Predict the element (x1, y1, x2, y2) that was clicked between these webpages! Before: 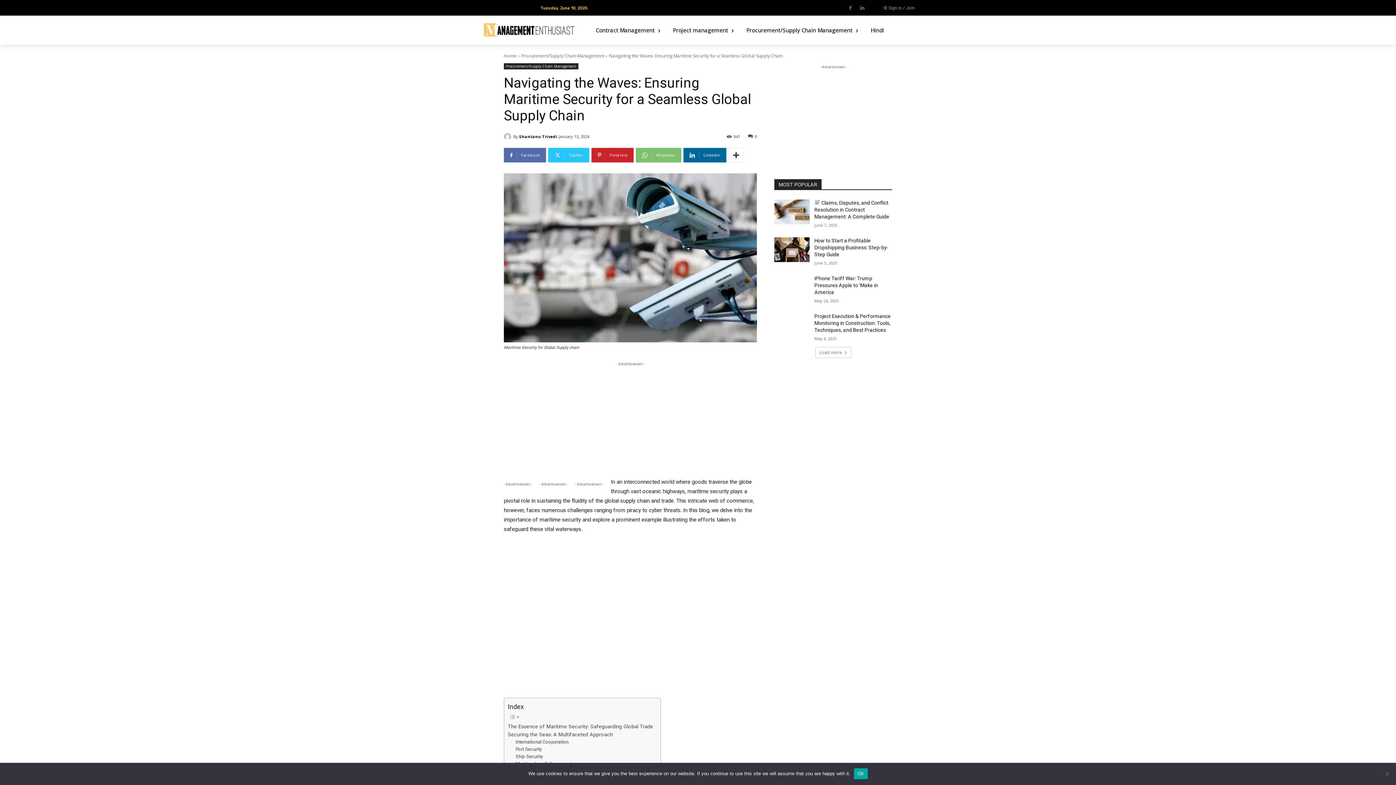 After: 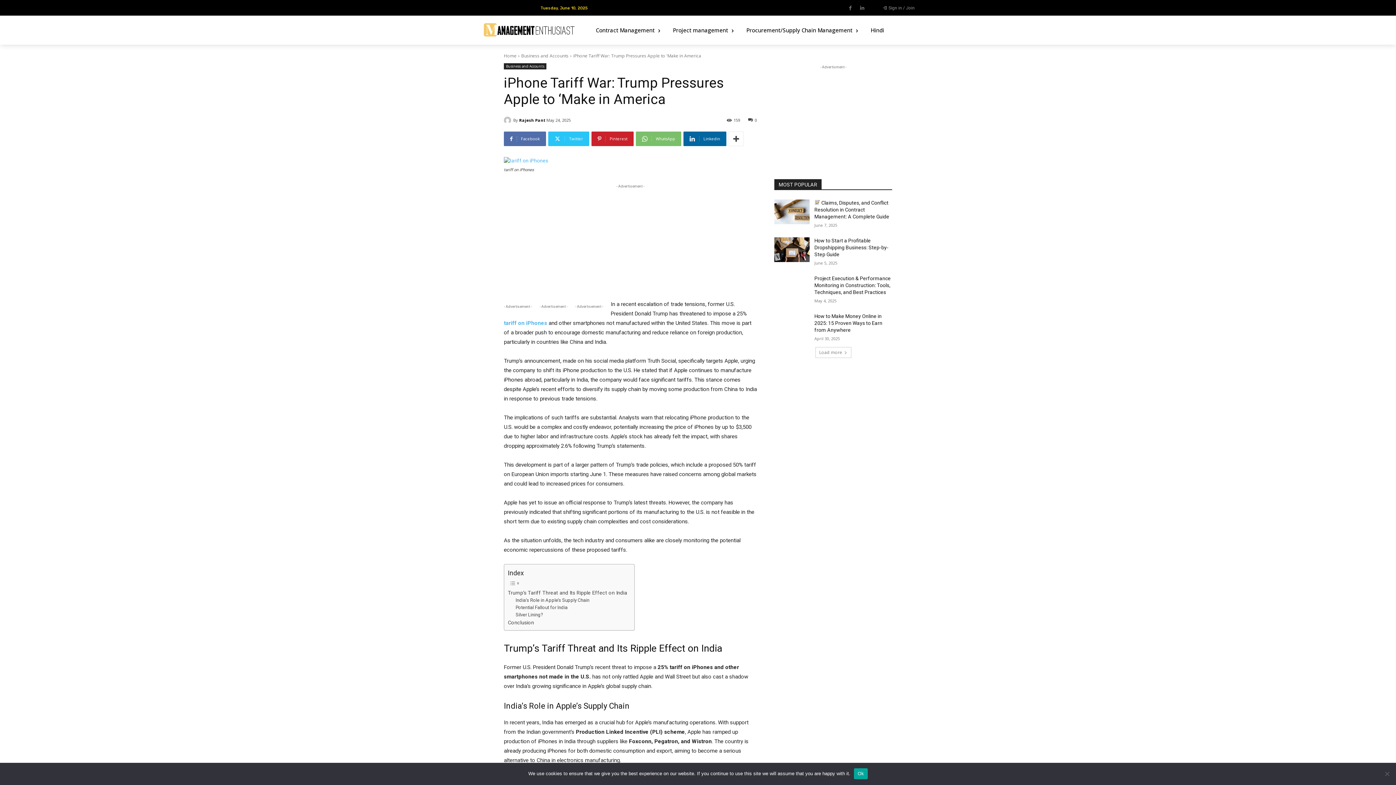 Action: label: iPhone Tariff War: Trump Pressures Apple to ‘Make in America bbox: (814, 275, 878, 295)